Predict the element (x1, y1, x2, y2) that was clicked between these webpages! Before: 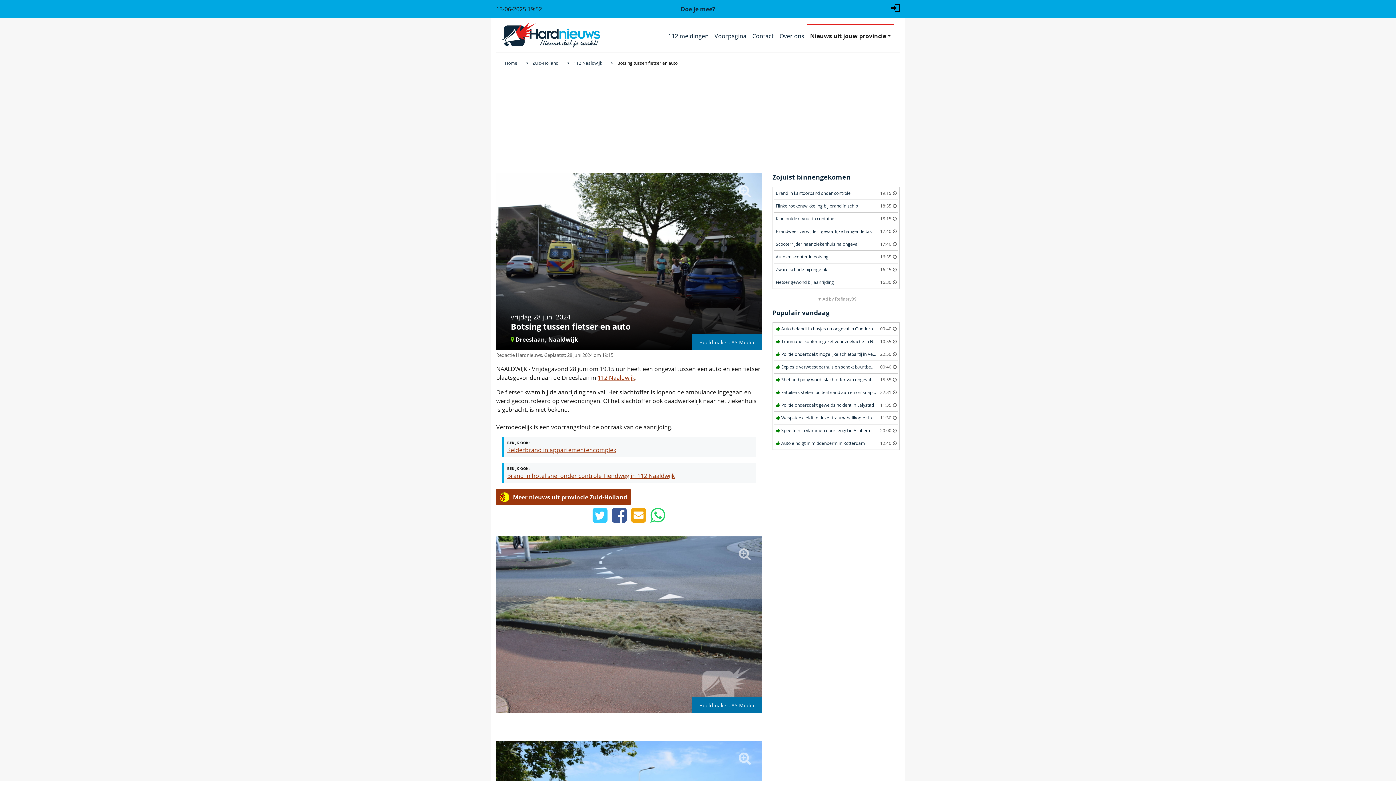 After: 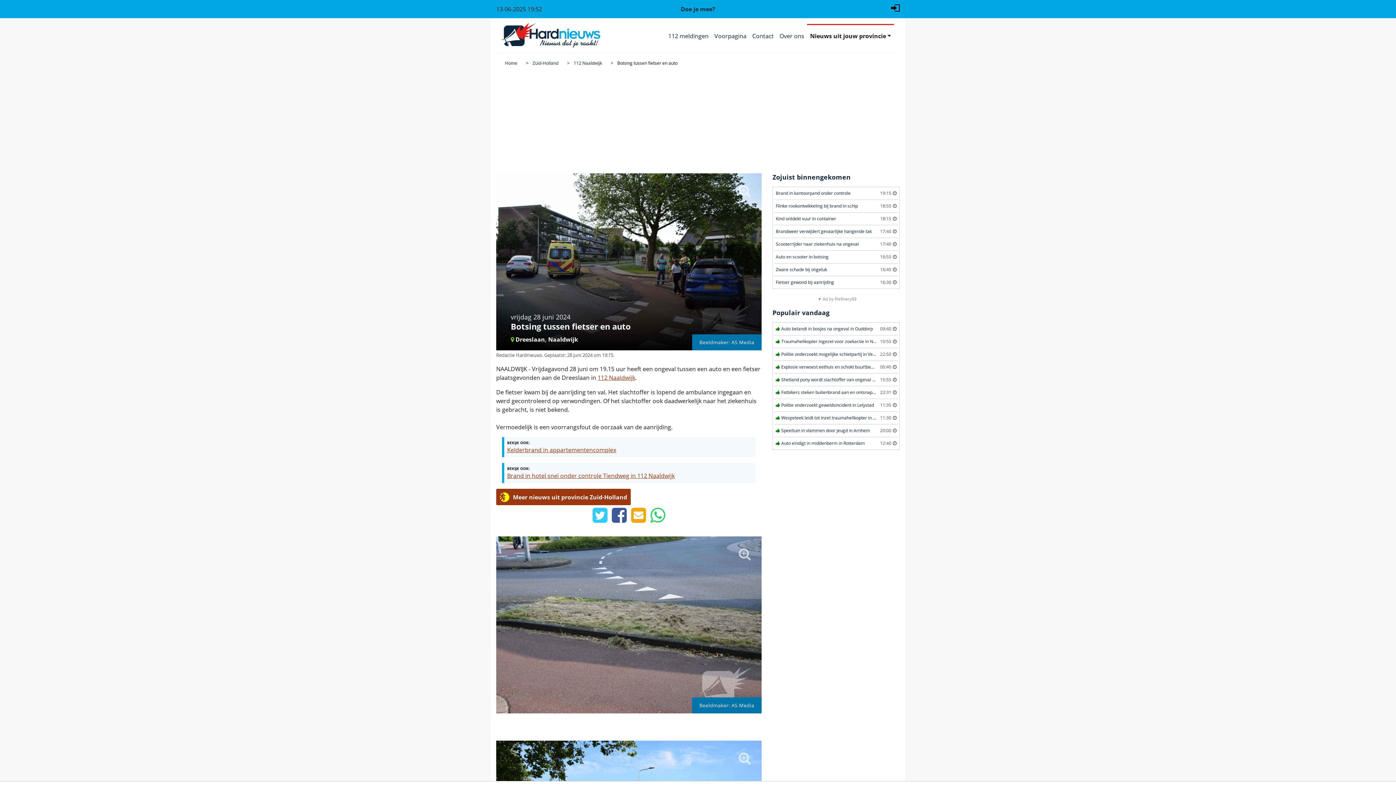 Action: bbox: (610, 515, 628, 523) label: Facebook